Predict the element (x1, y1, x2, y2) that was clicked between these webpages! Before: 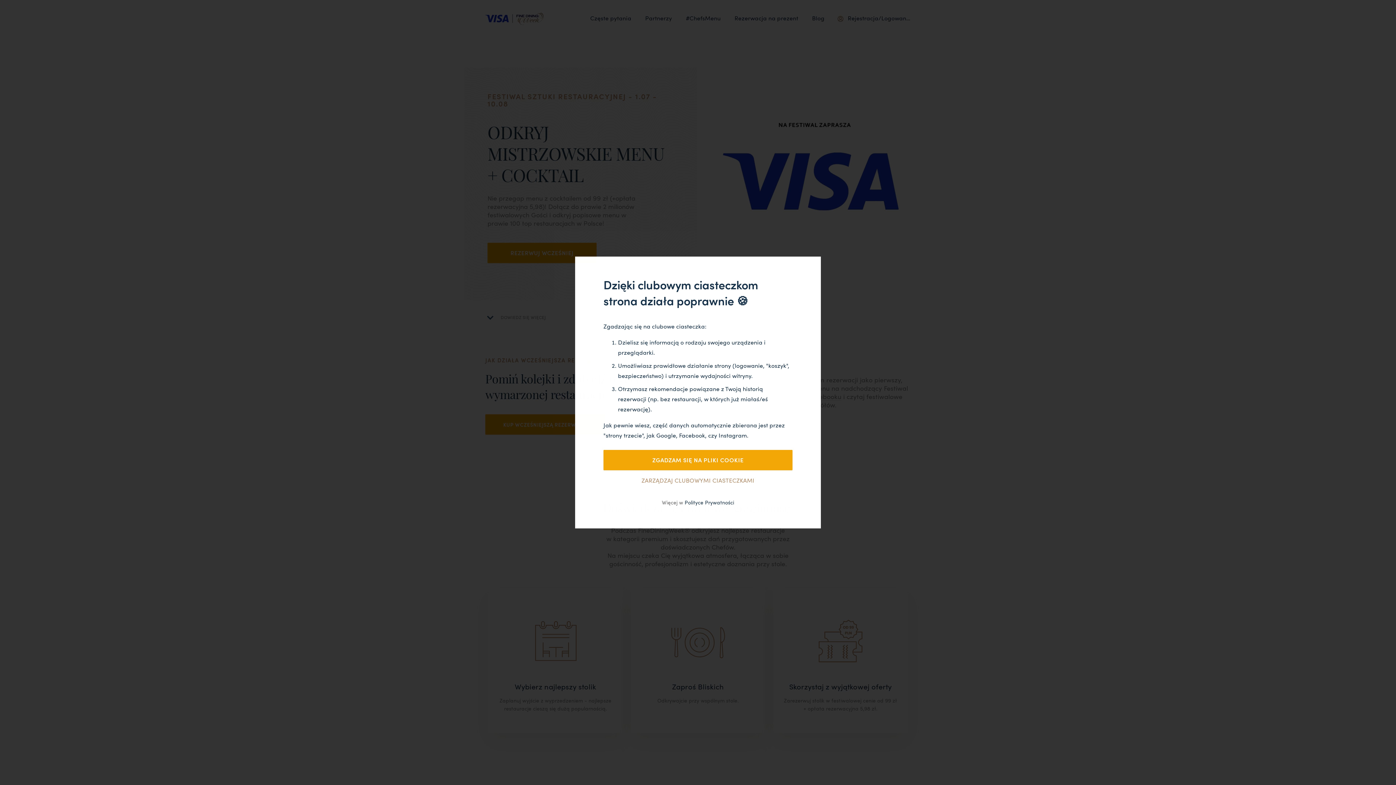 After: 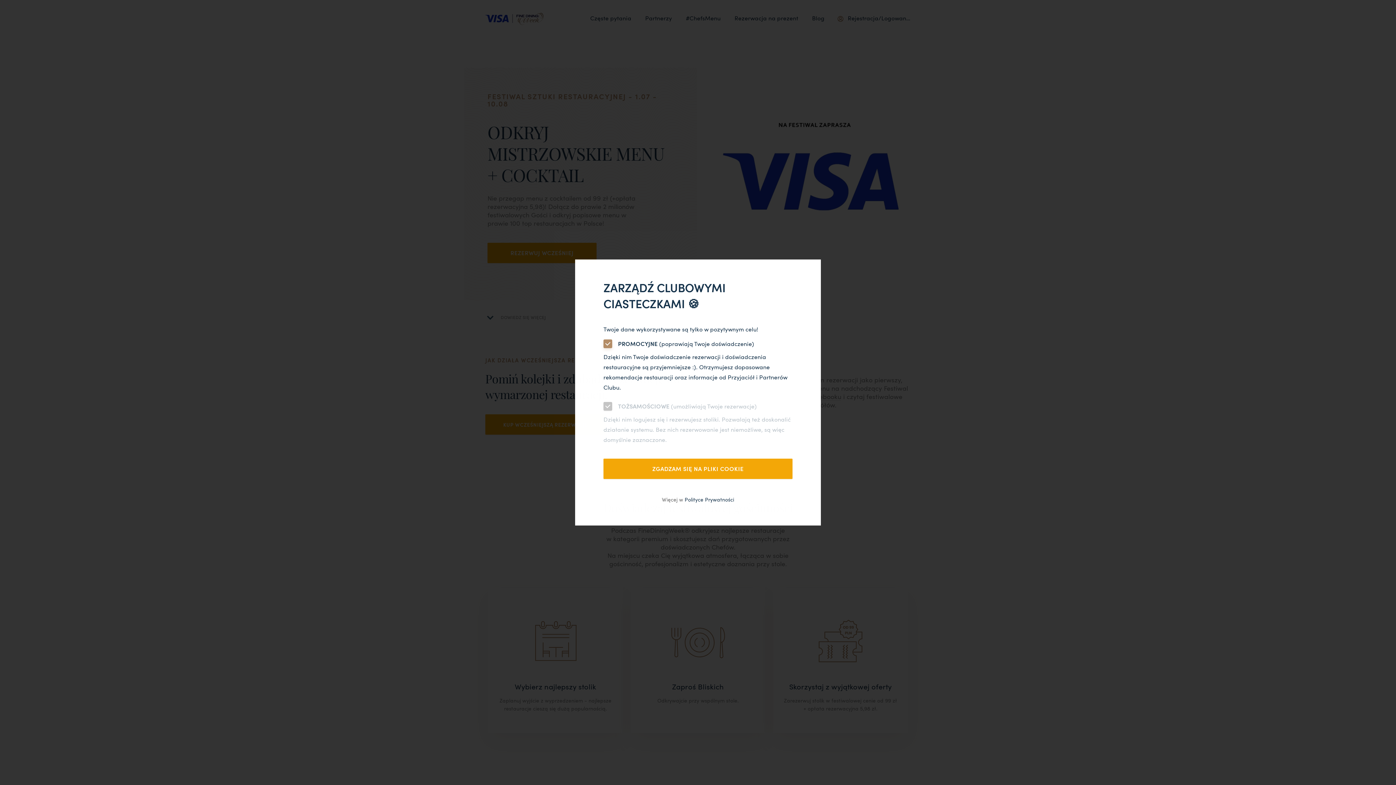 Action: bbox: (603, 470, 792, 490) label: ZARZĄDZAJ CLUBOWYMI CIASTECZKAMI